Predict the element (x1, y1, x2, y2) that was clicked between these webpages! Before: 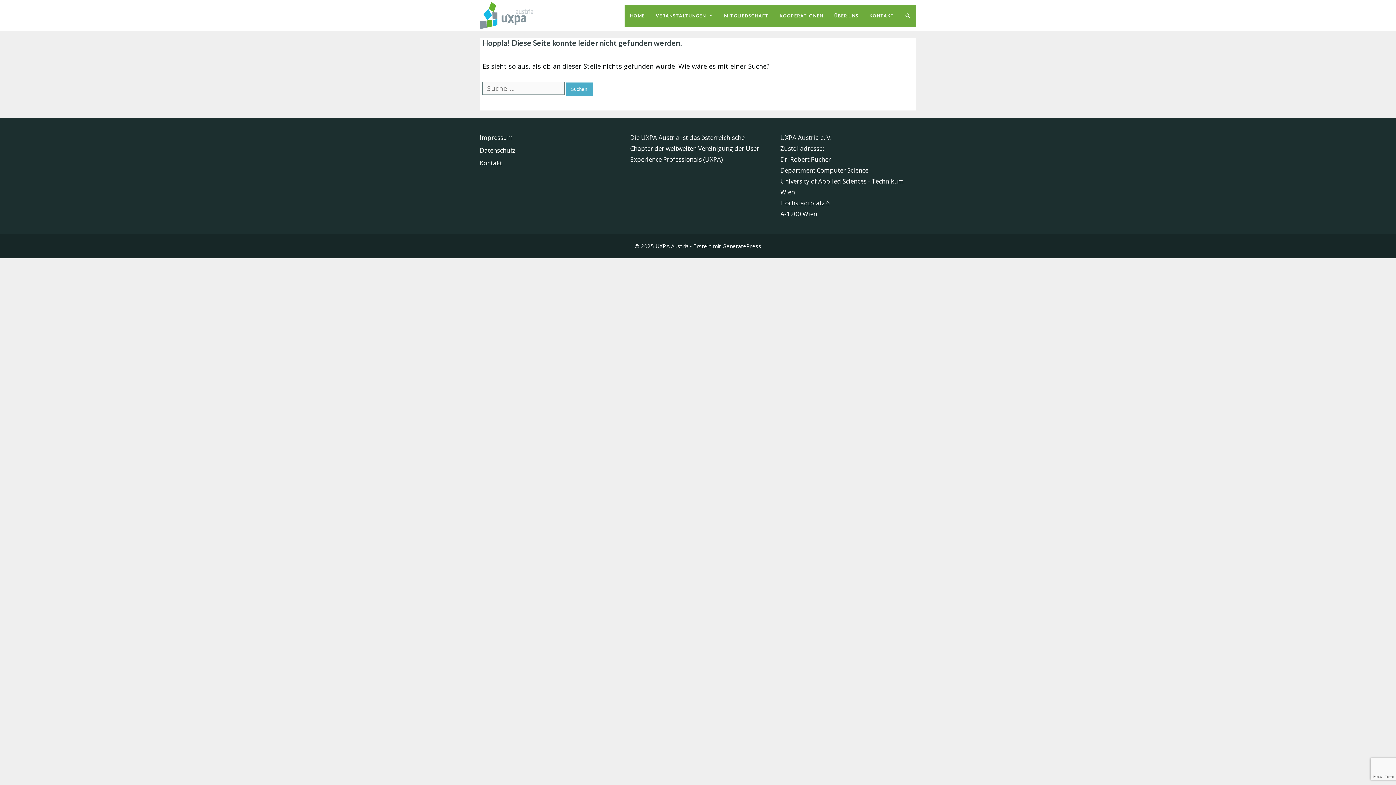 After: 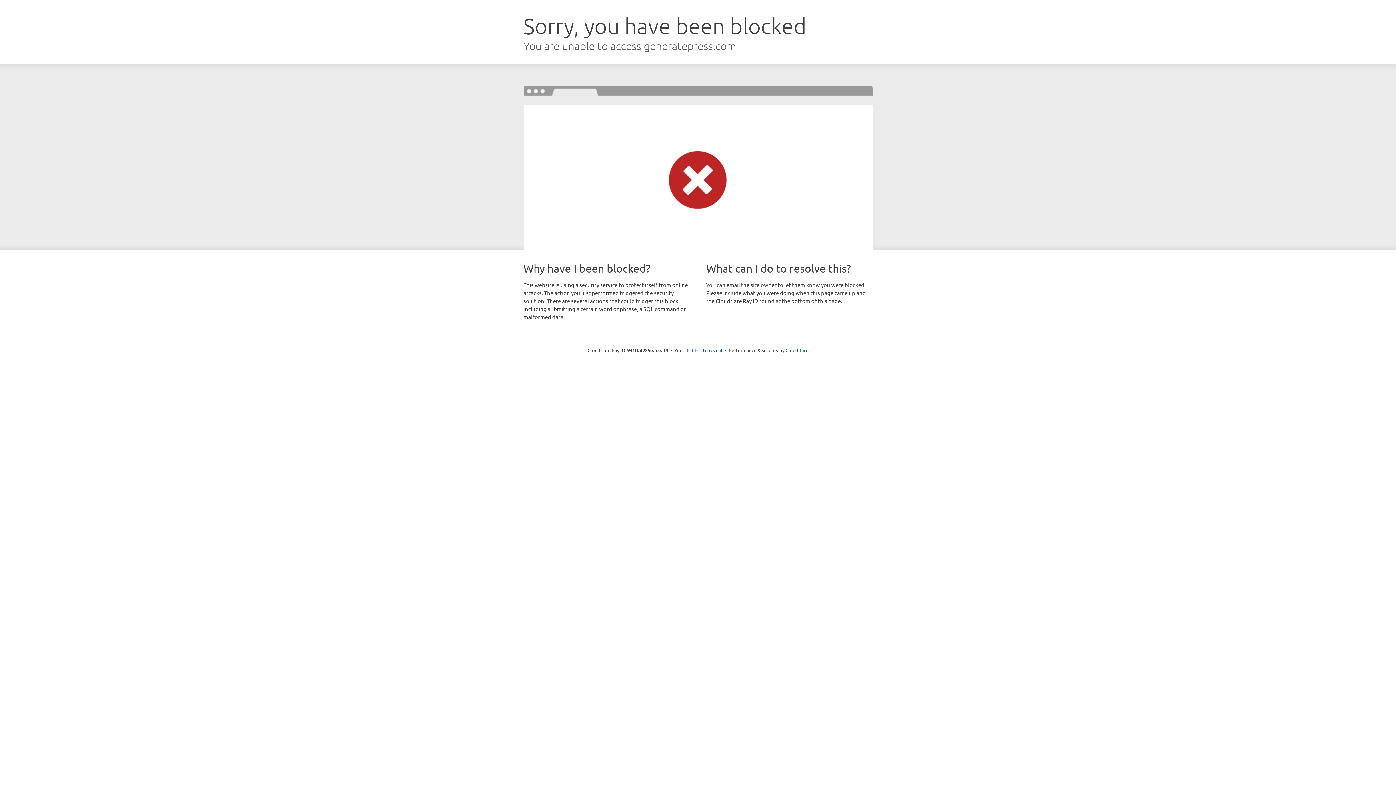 Action: label: GeneratePress bbox: (722, 242, 761, 249)